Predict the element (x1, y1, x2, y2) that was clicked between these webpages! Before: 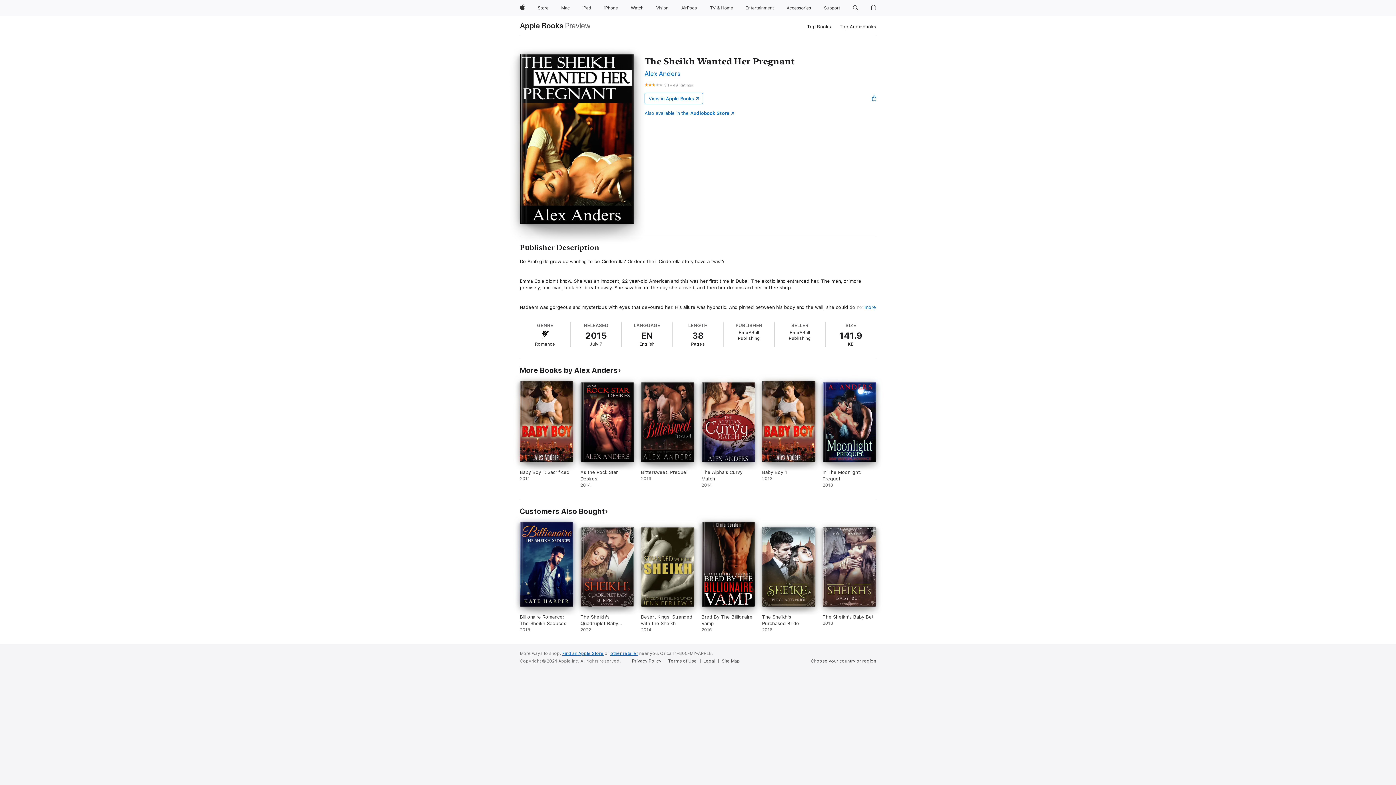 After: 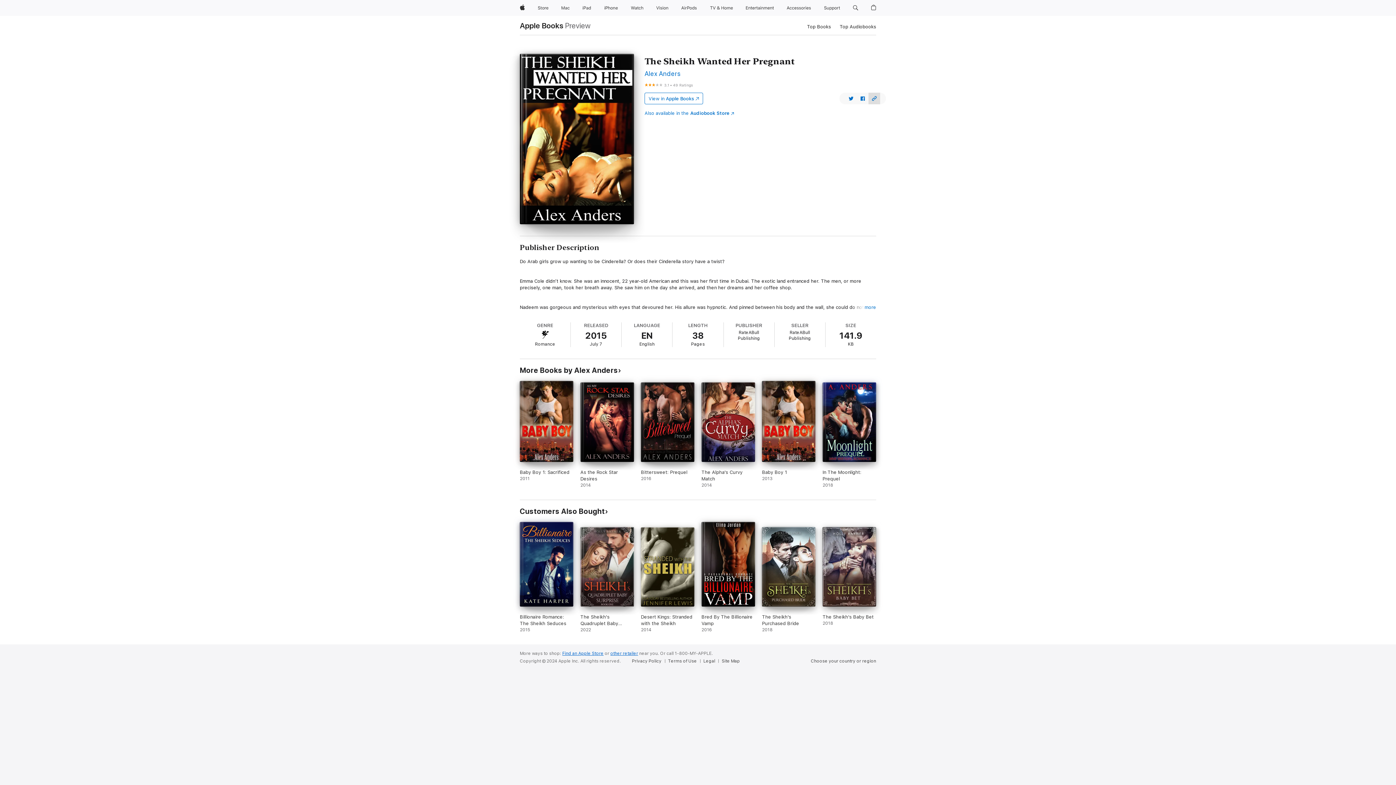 Action: bbox: (865, 89, 883, 107) label: Open sharing menu